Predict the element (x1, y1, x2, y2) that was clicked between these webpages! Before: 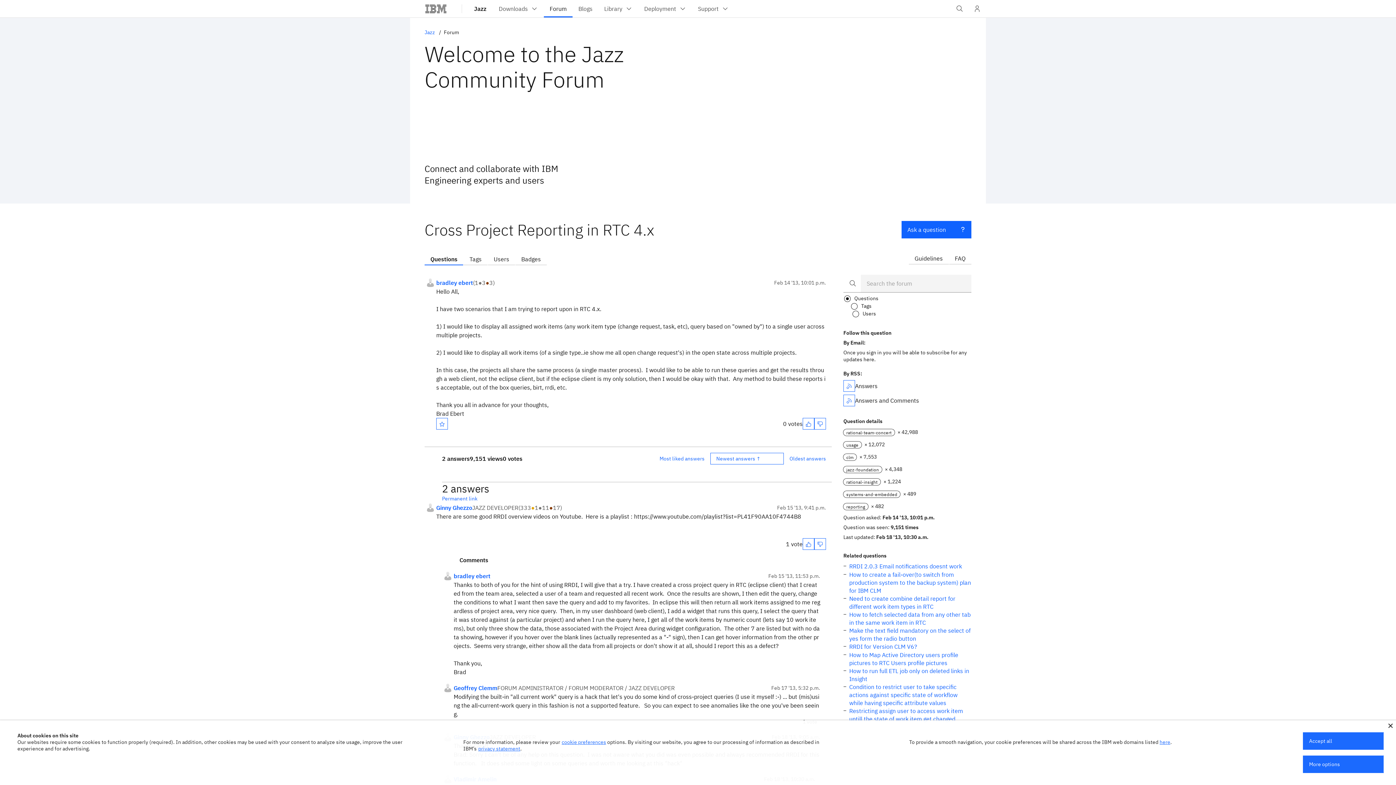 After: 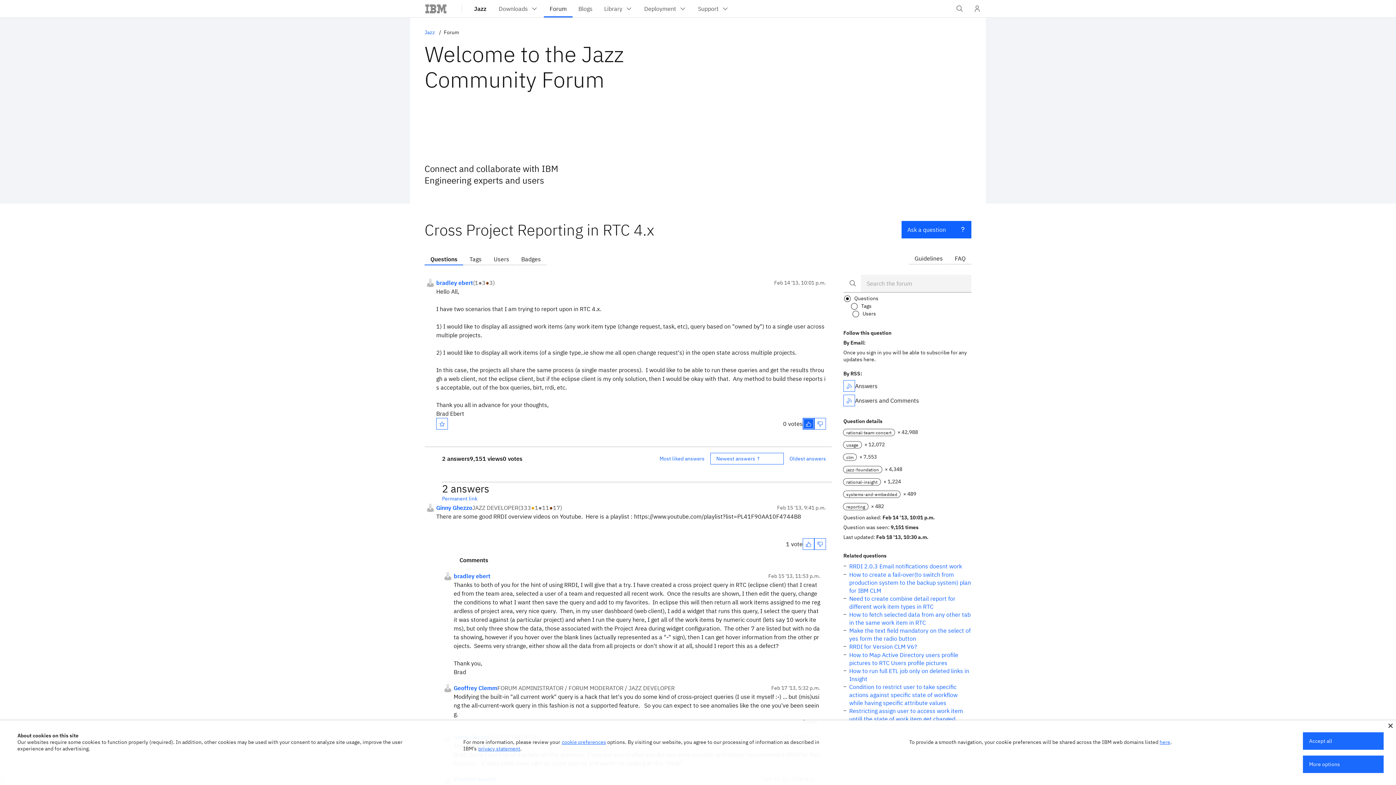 Action: bbox: (802, 418, 814, 429)